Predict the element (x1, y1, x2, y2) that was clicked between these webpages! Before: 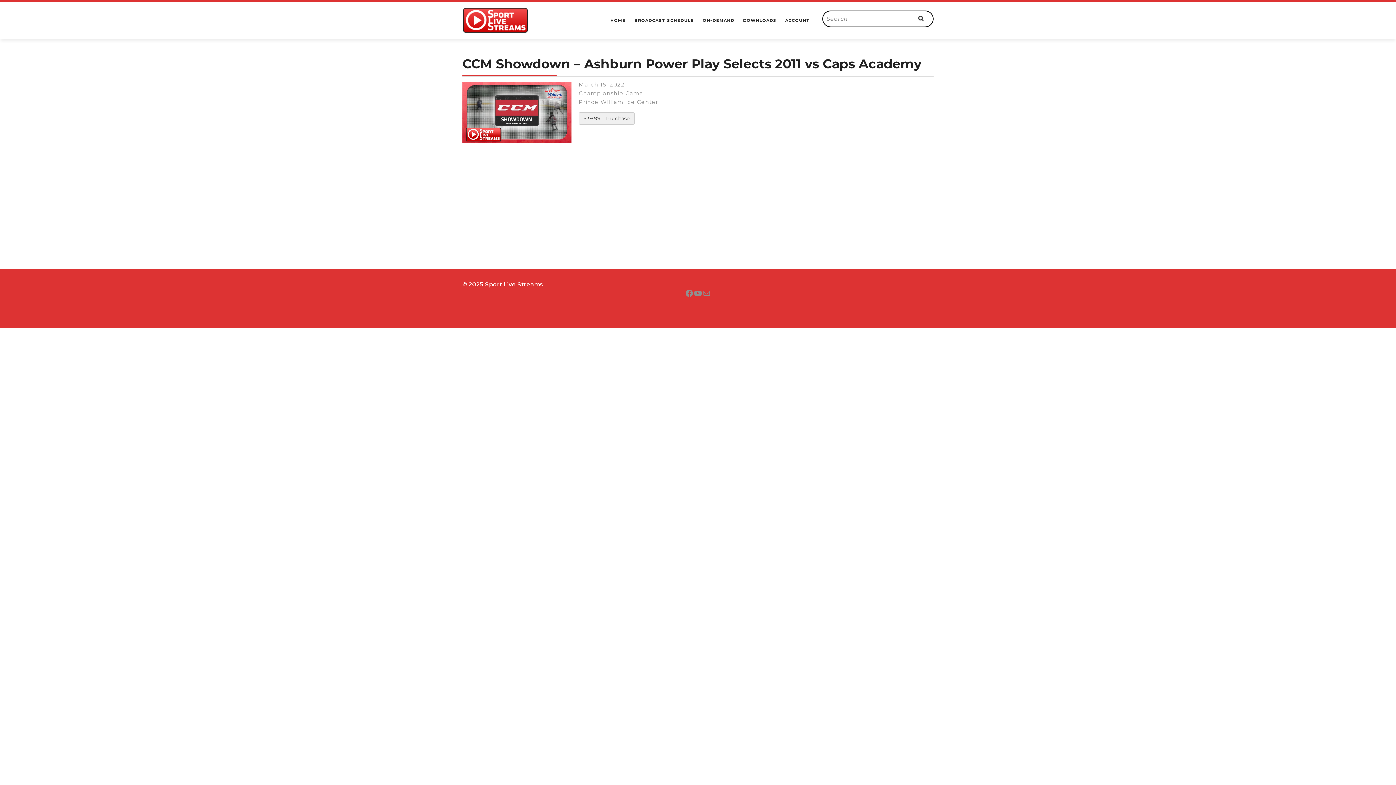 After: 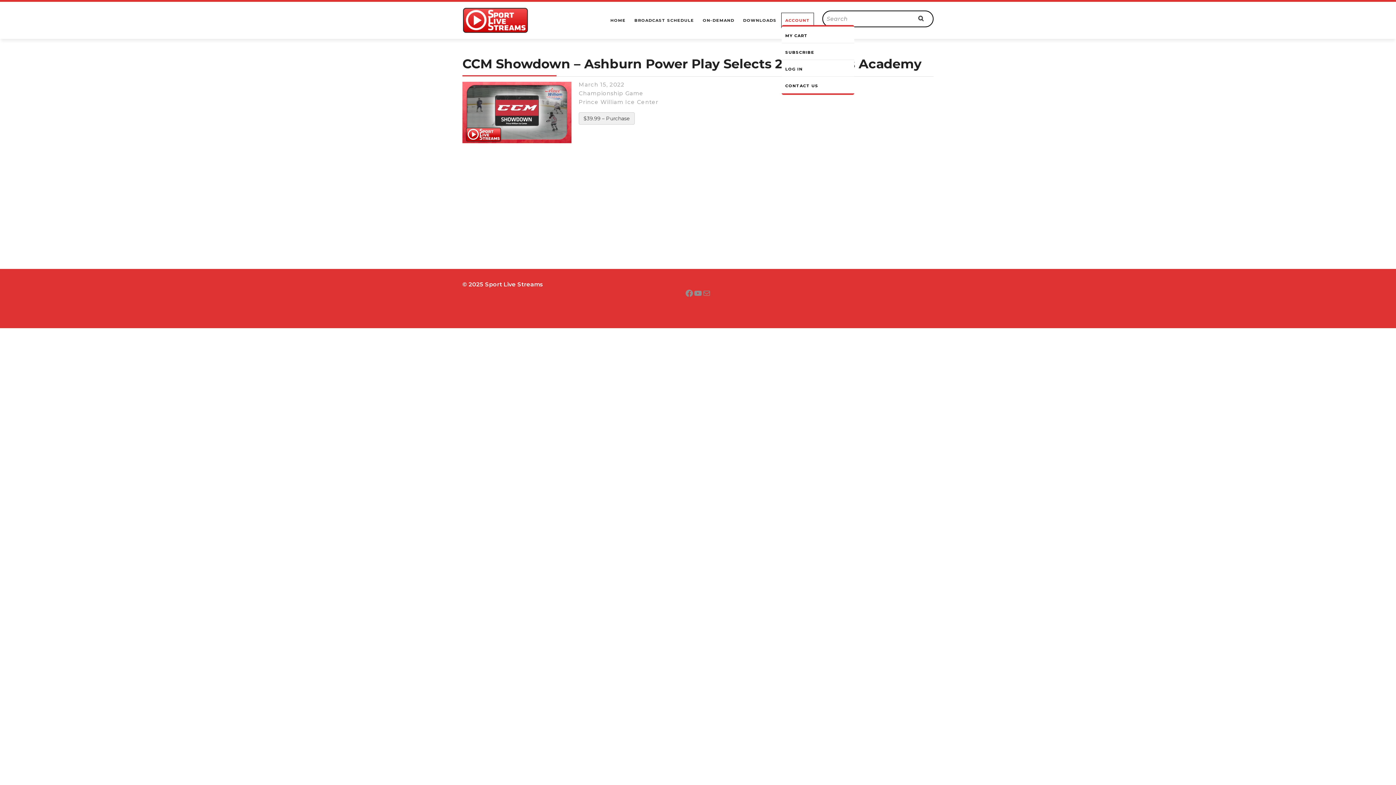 Action: bbox: (781, 13, 813, 27) label: ACCOUNT